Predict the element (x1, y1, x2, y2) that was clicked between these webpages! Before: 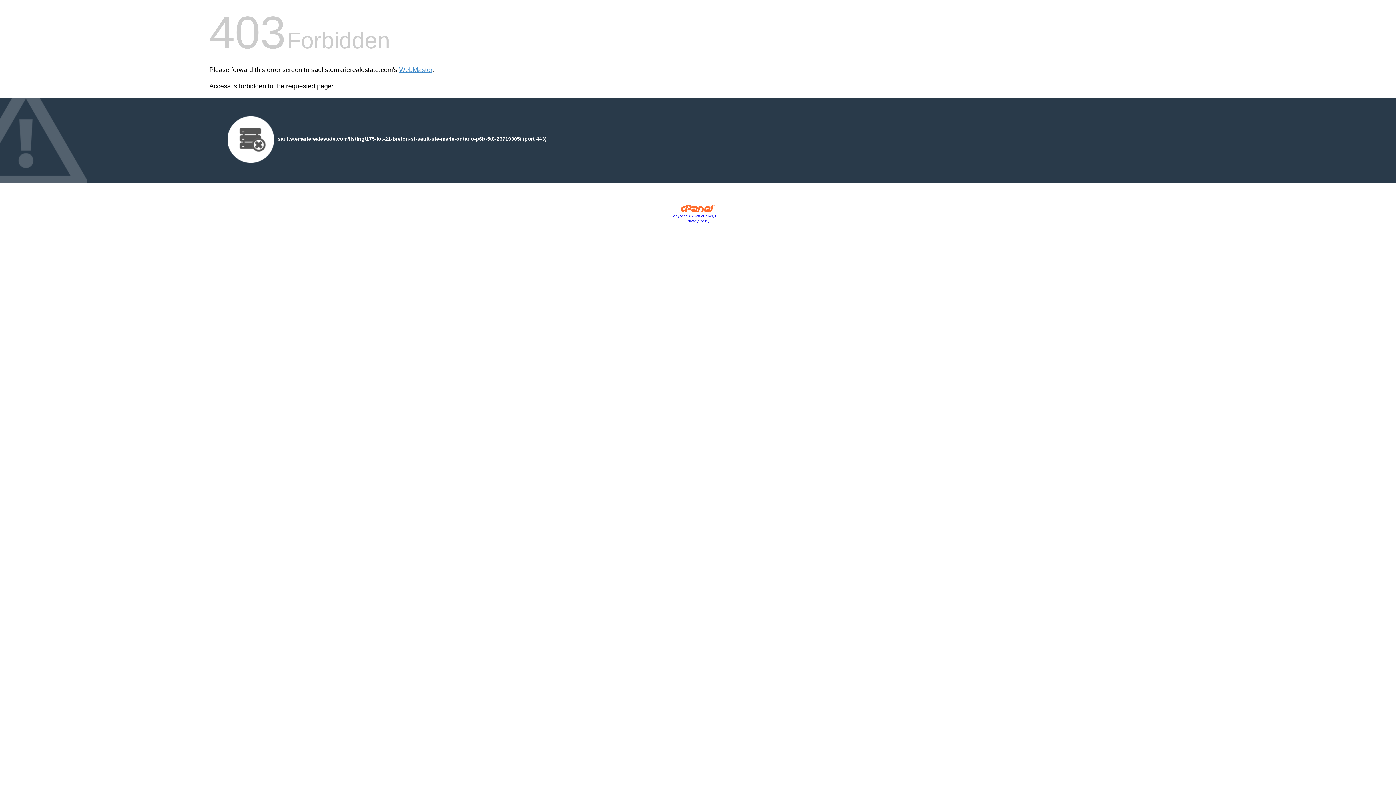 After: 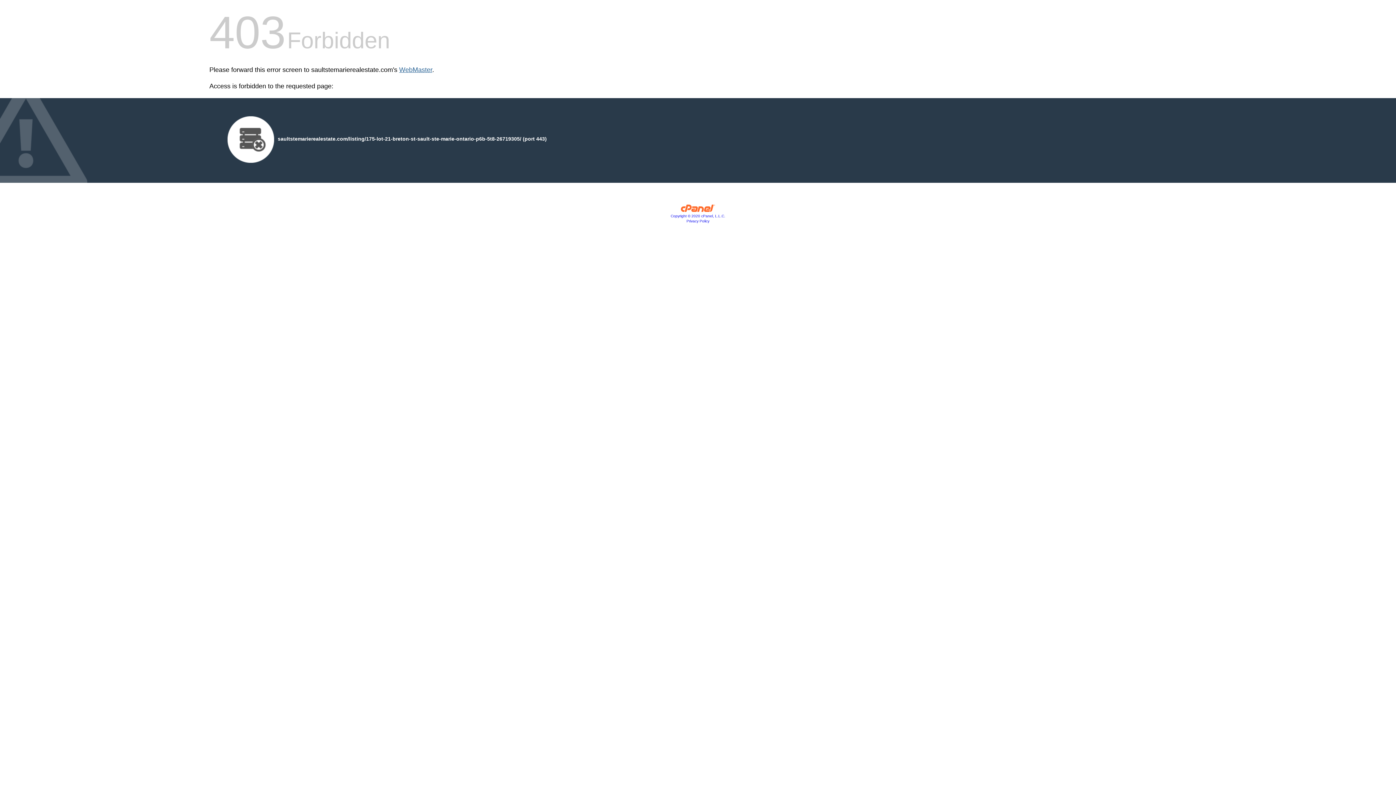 Action: bbox: (399, 66, 432, 73) label: WebMaster